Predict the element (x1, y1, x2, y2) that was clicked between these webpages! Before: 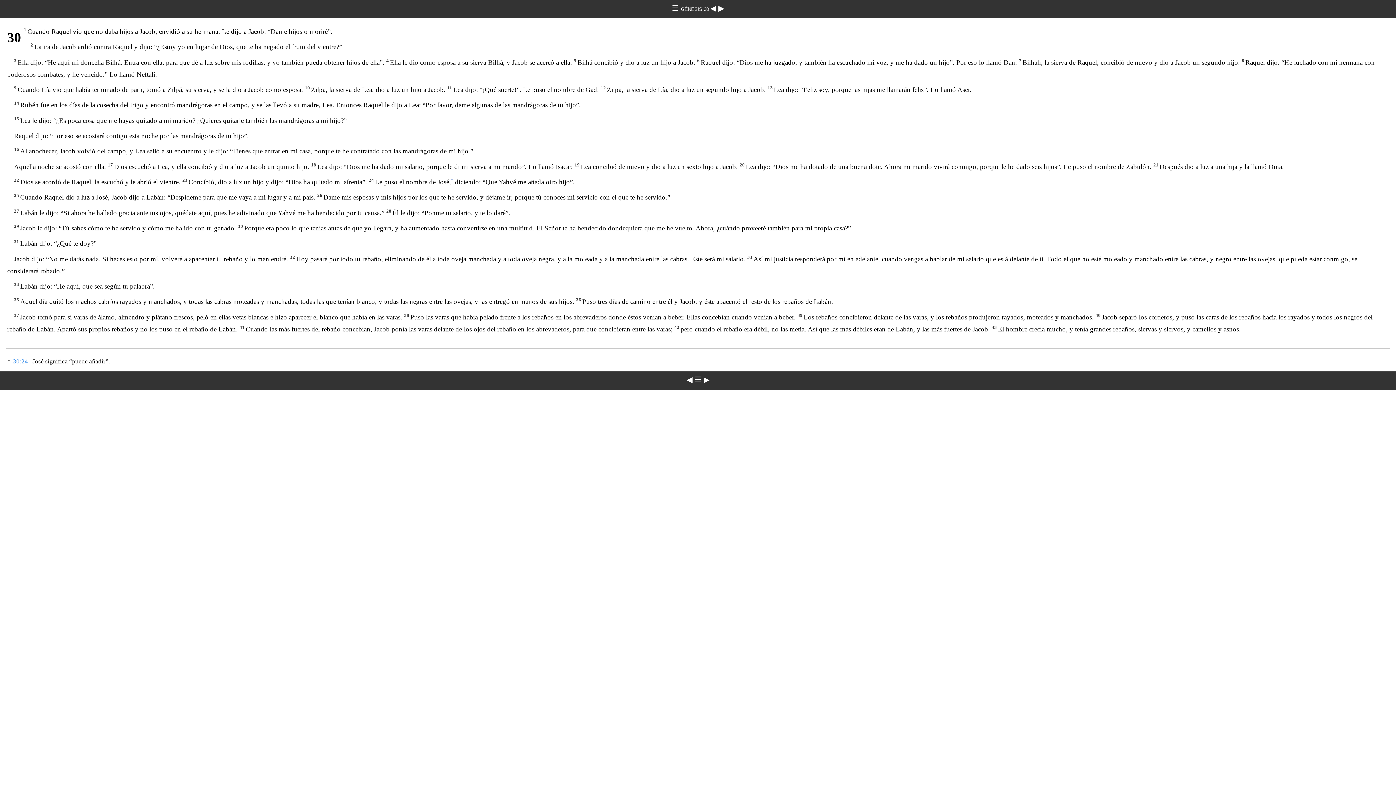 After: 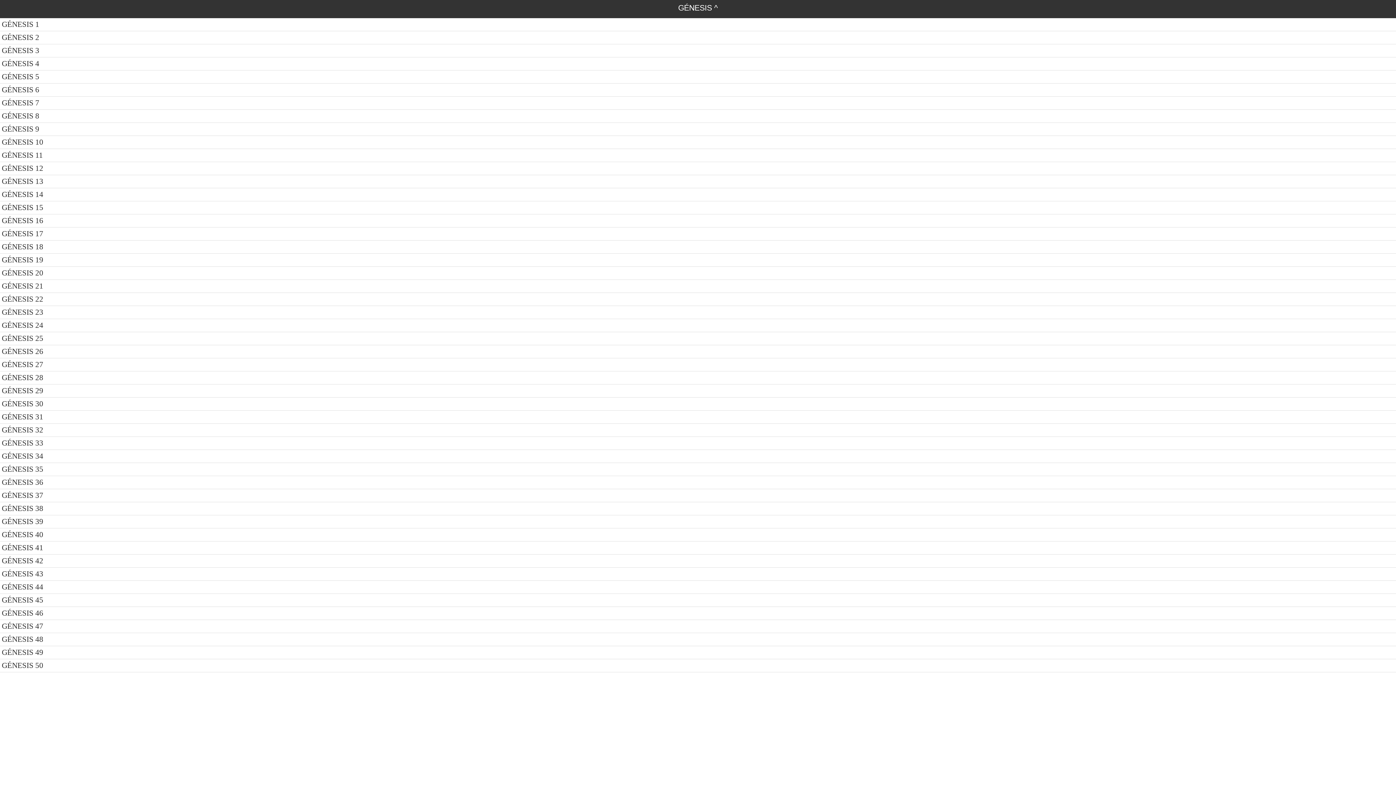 Action: label: GÉNESIS 30  bbox: (681, 6, 710, 12)